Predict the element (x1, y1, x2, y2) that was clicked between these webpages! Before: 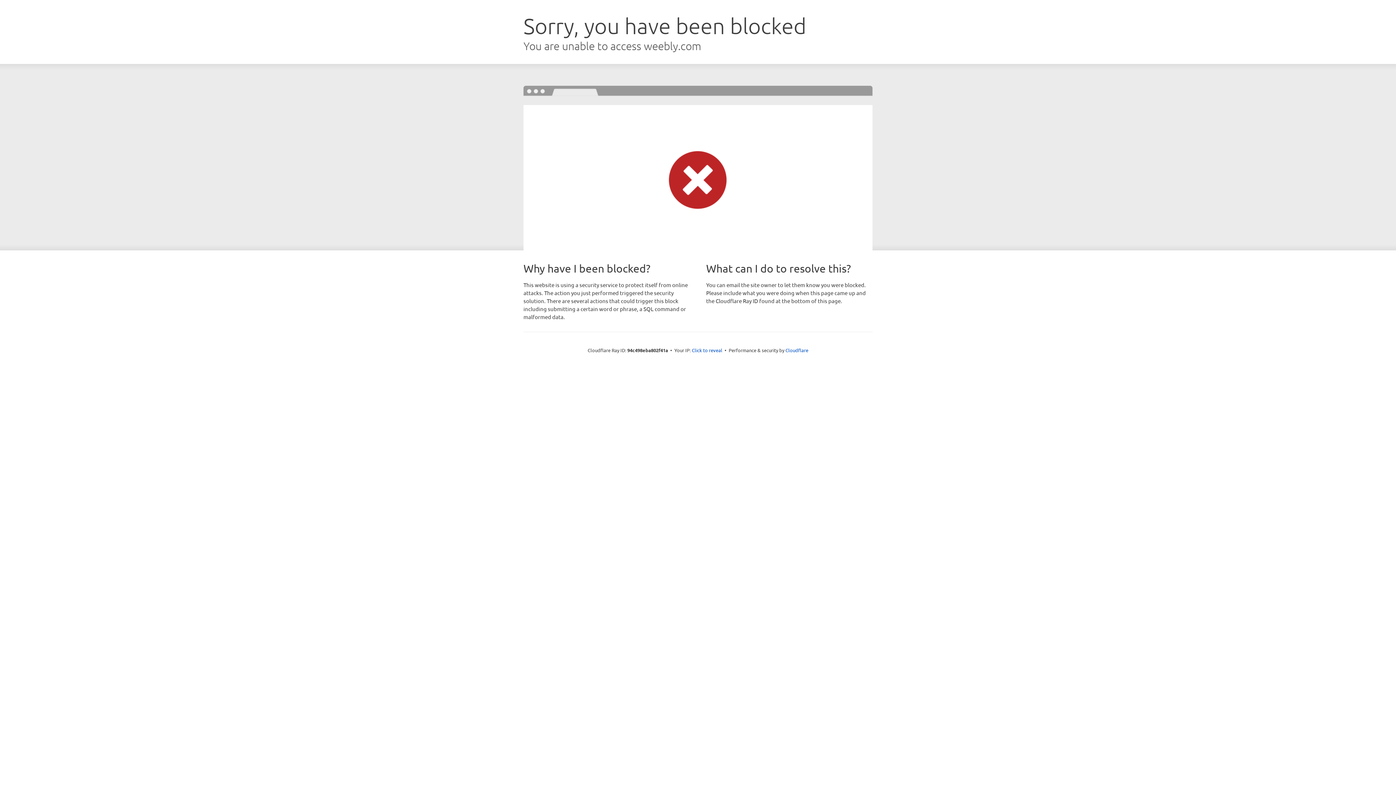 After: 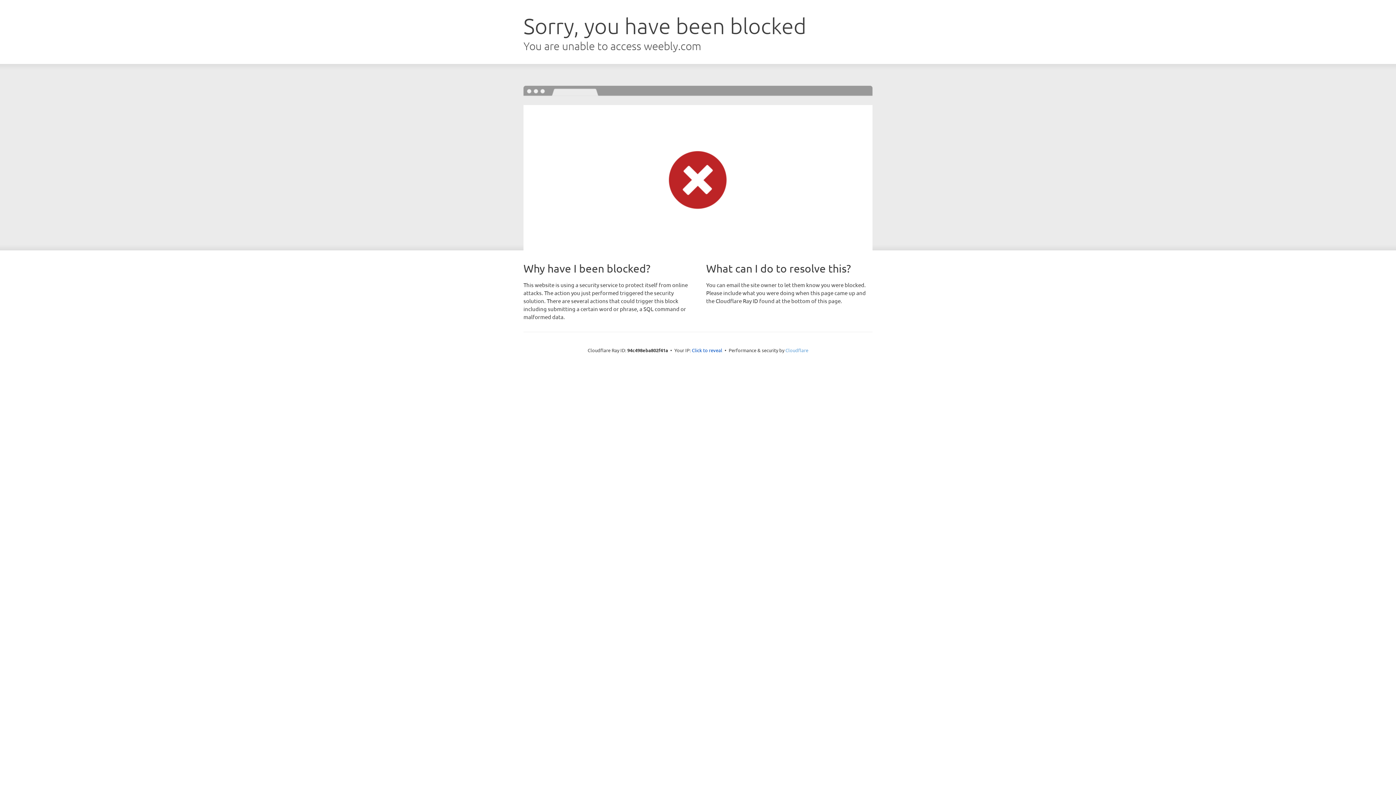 Action: bbox: (785, 347, 808, 353) label: Cloudflare